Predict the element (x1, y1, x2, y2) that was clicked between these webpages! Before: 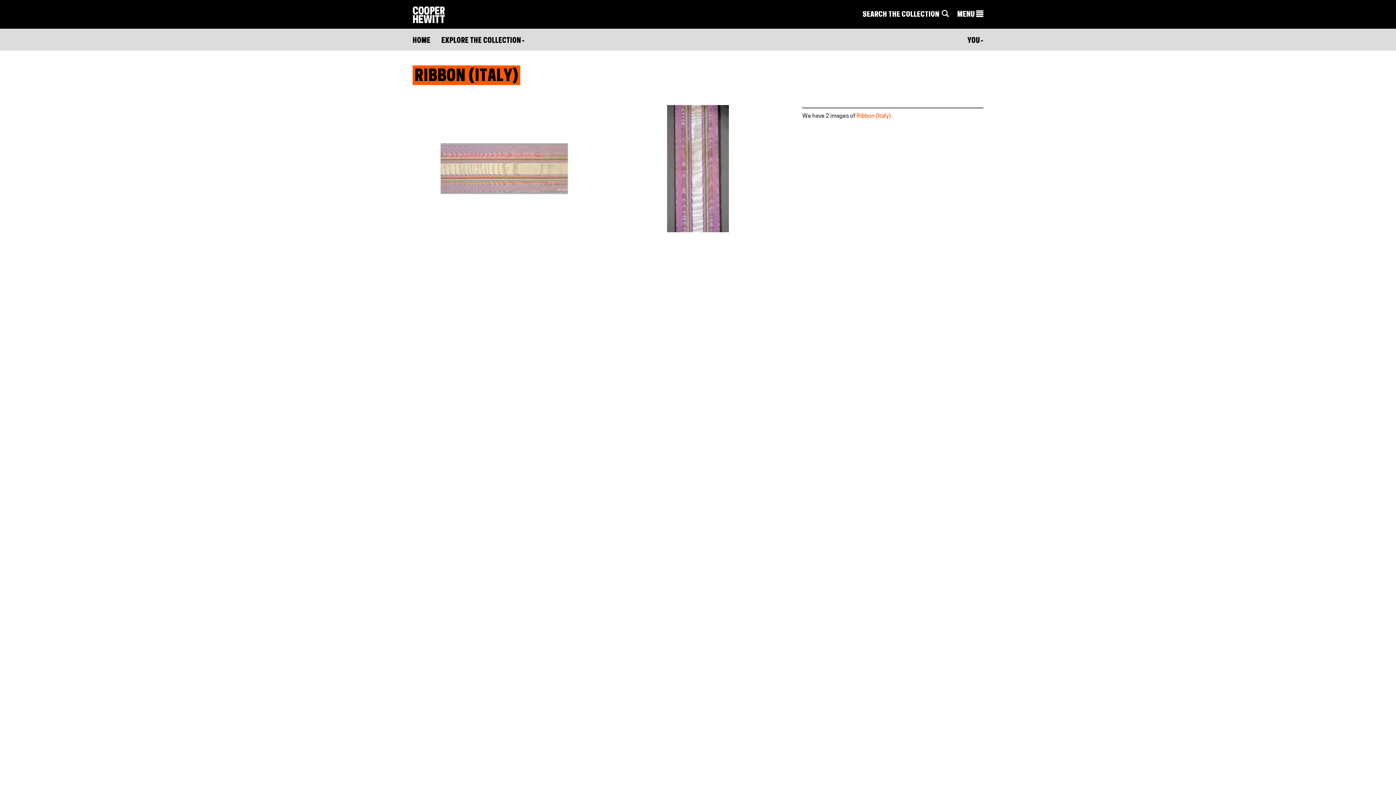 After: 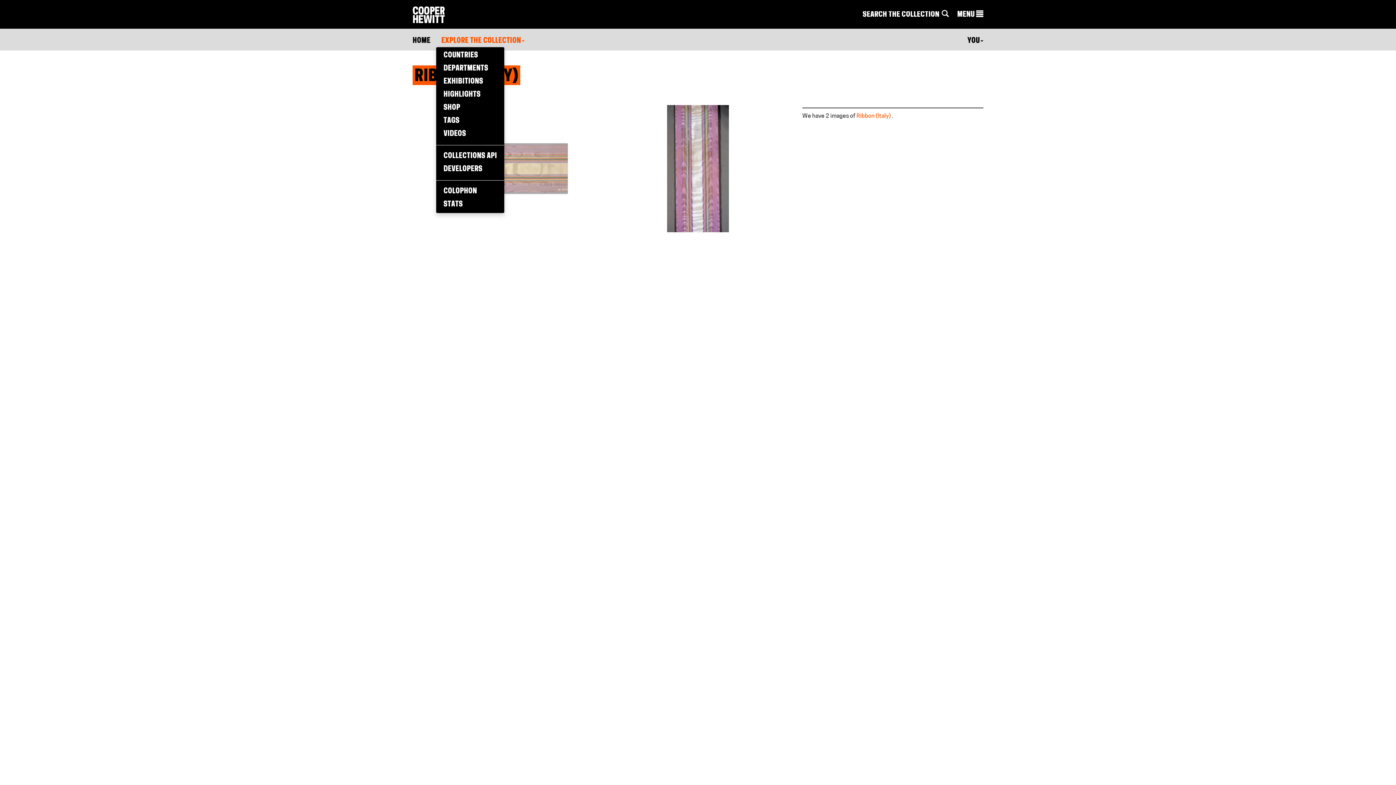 Action: label: EXPLORE THE COLLECTION bbox: (441, 35, 524, 46)